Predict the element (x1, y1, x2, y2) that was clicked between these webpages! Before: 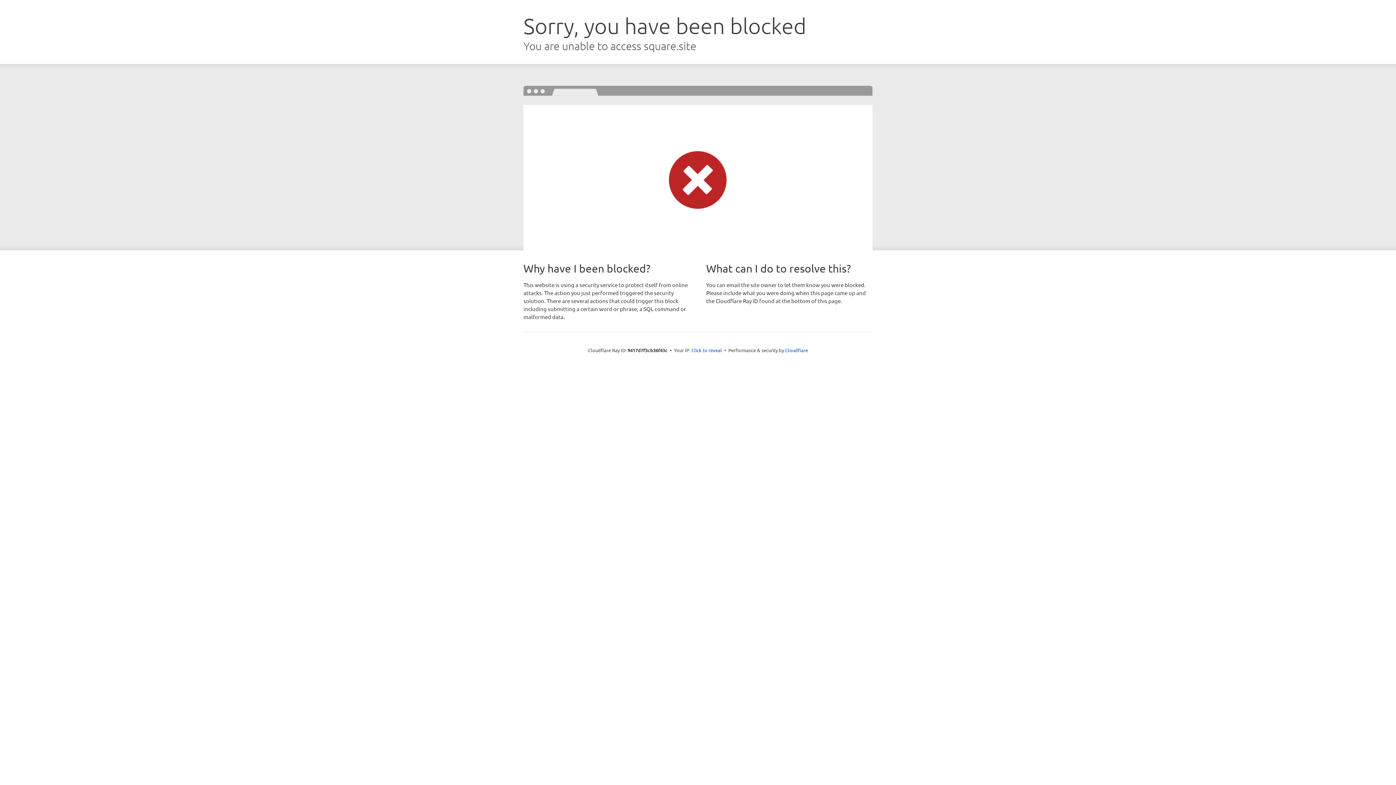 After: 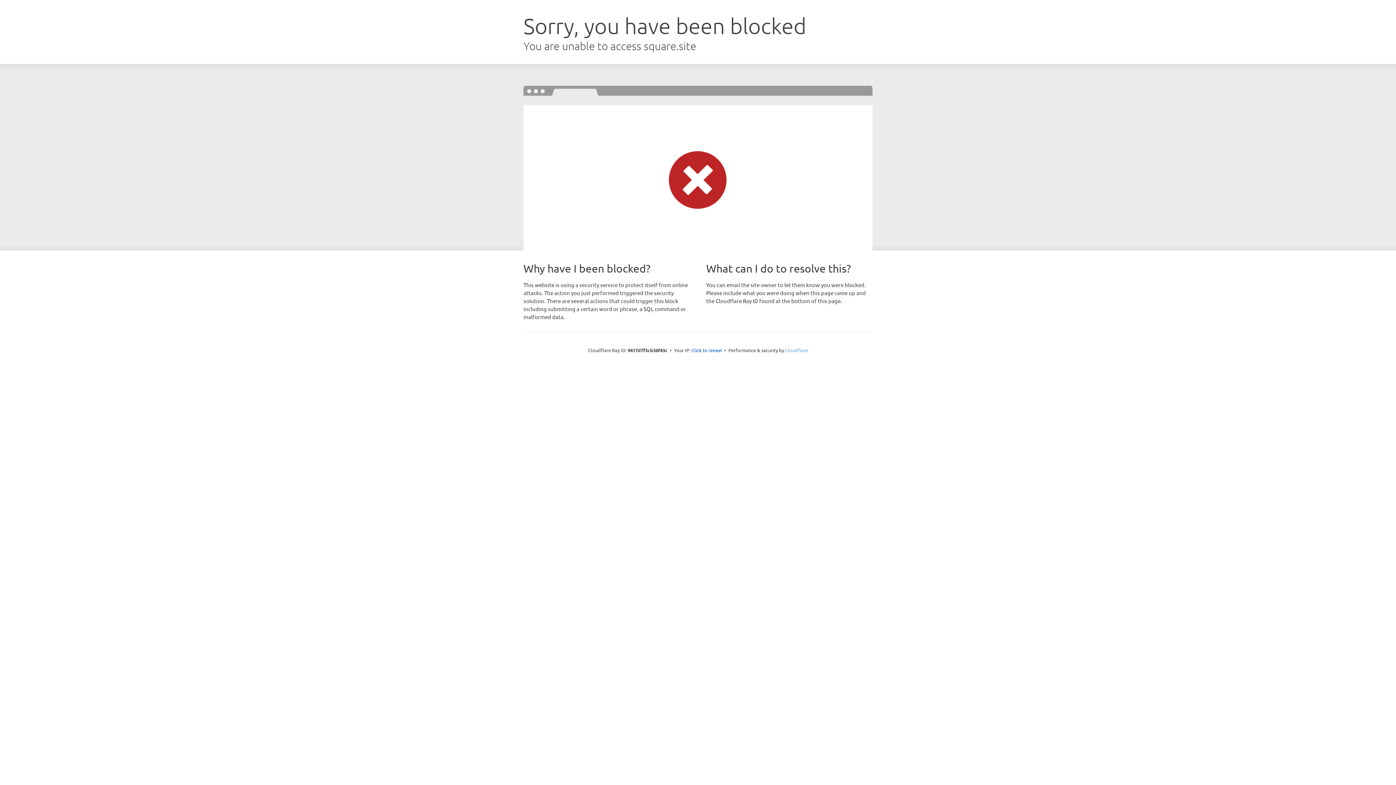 Action: label: Cloudflare bbox: (785, 347, 808, 353)